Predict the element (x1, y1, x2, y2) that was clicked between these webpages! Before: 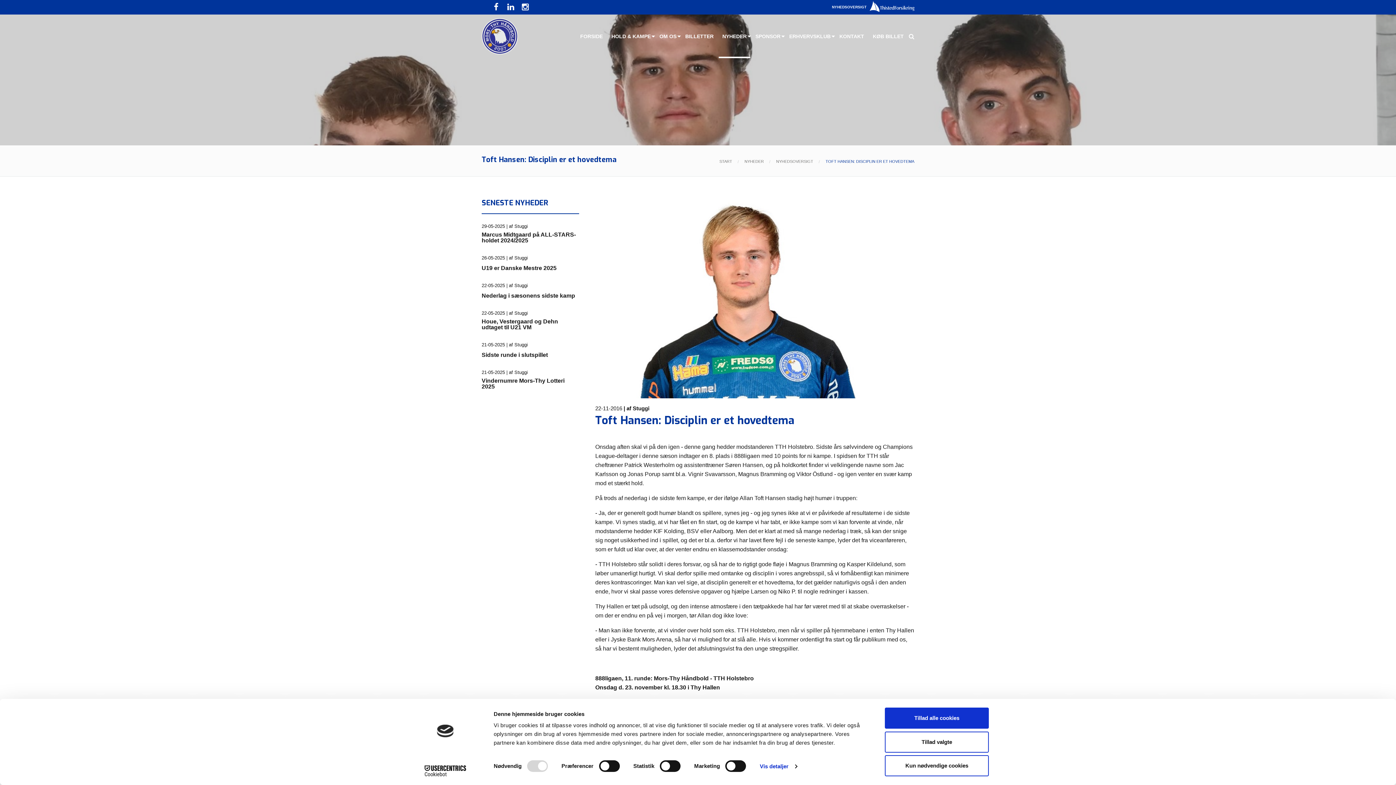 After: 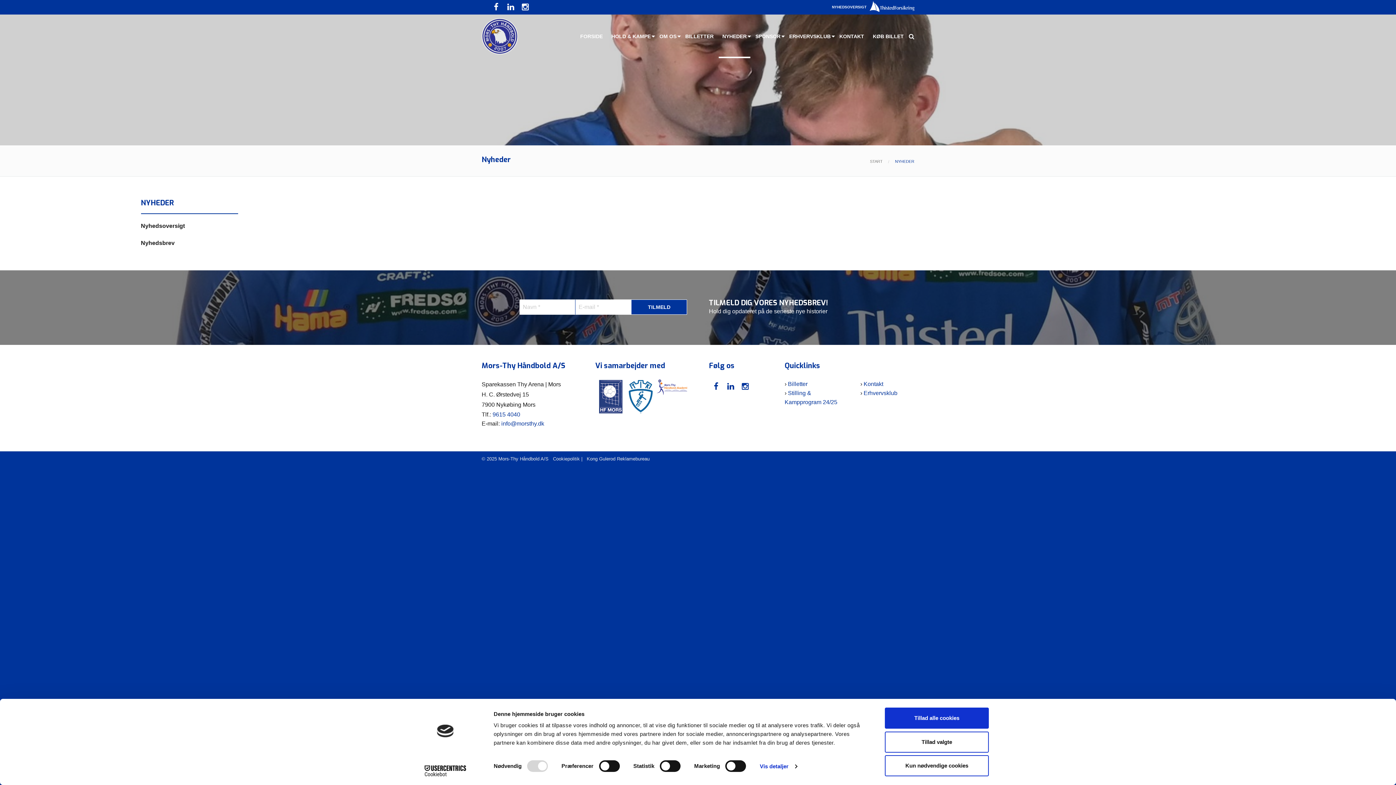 Action: bbox: (718, 14, 750, 58) label: NYHEDER